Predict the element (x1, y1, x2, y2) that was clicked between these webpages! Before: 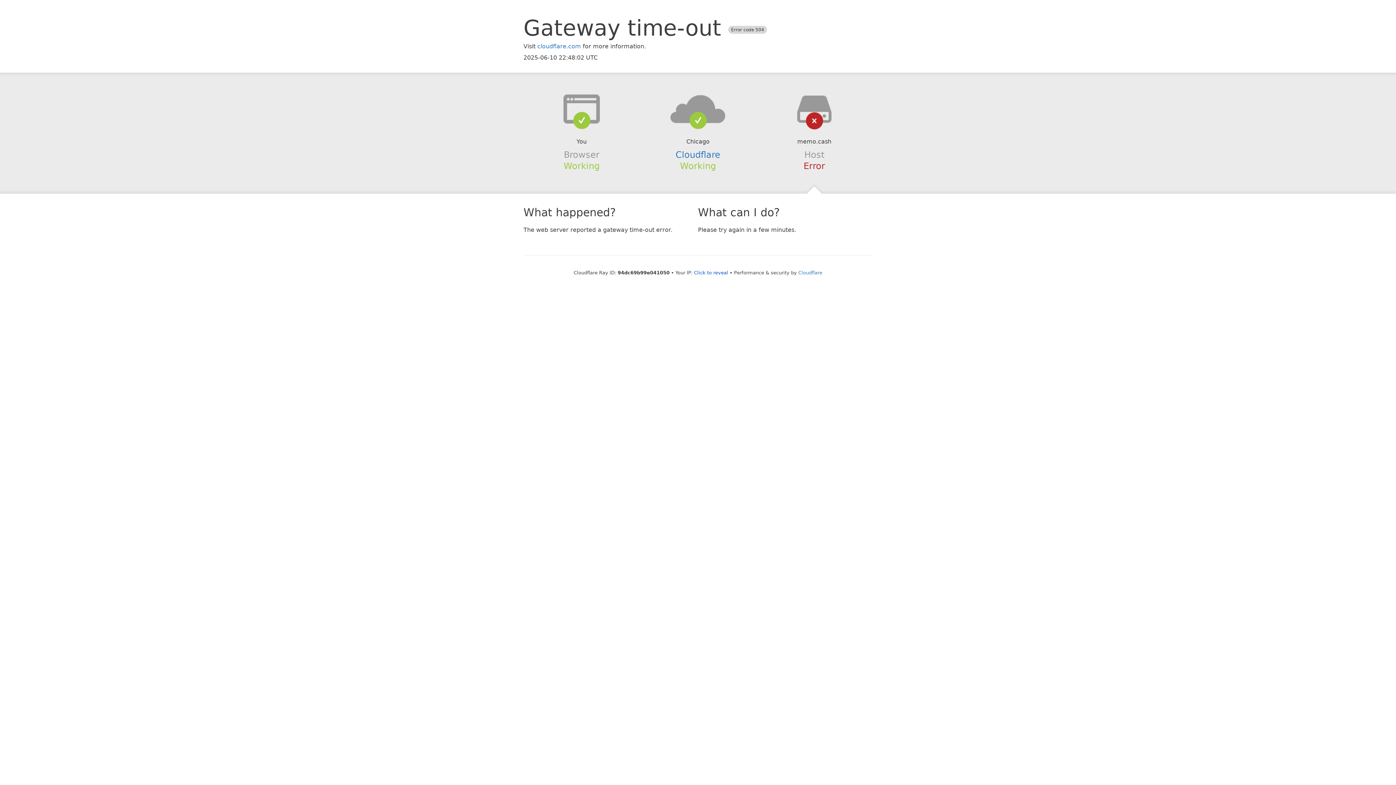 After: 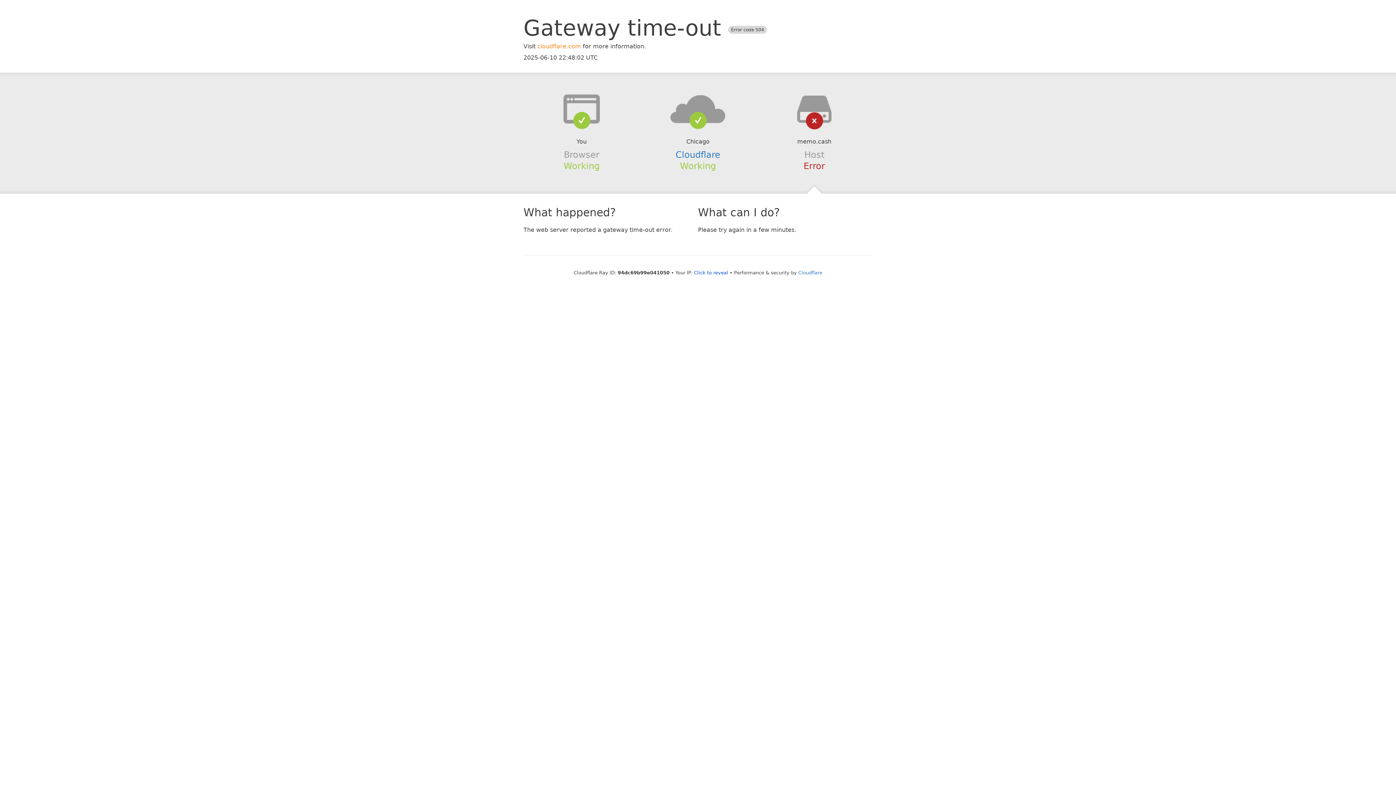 Action: bbox: (537, 42, 581, 49) label: cloudflare.com